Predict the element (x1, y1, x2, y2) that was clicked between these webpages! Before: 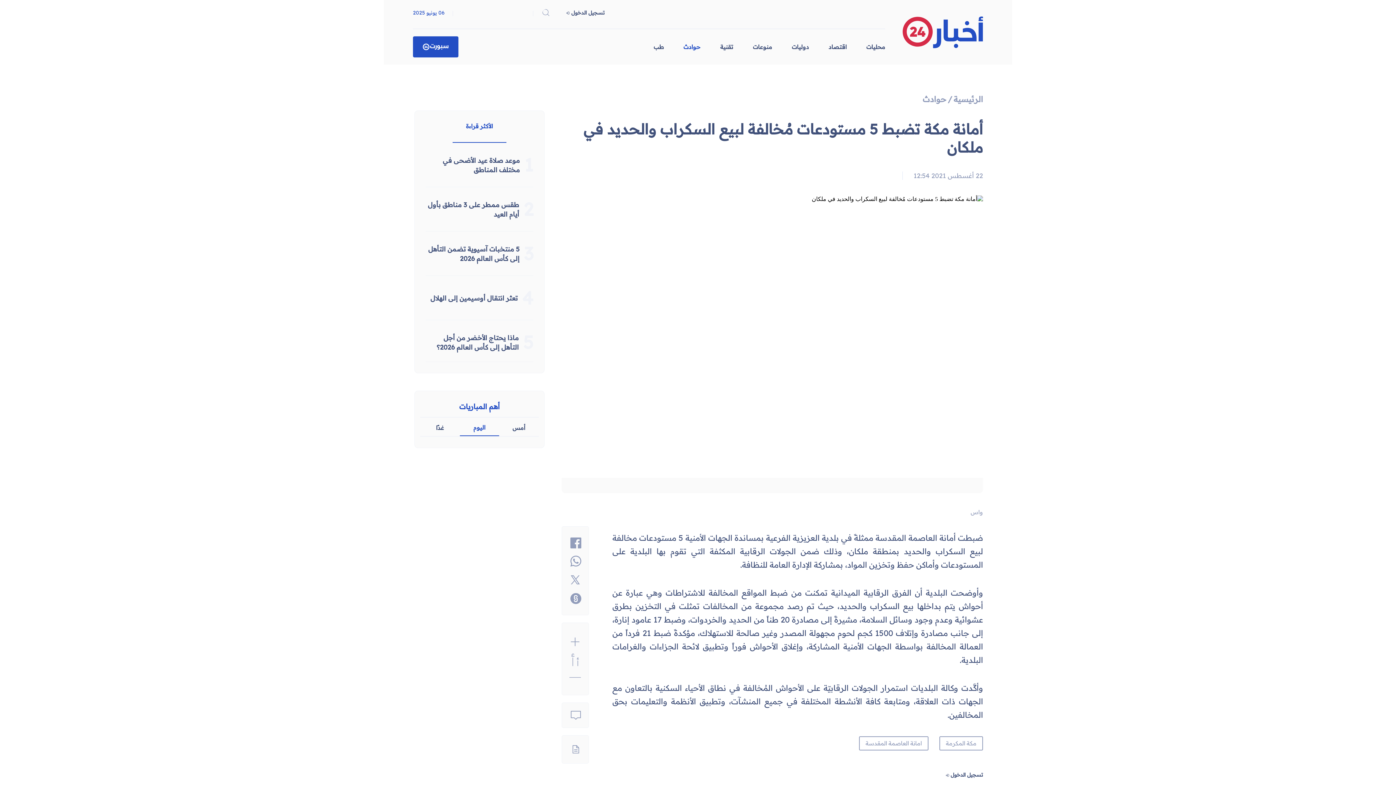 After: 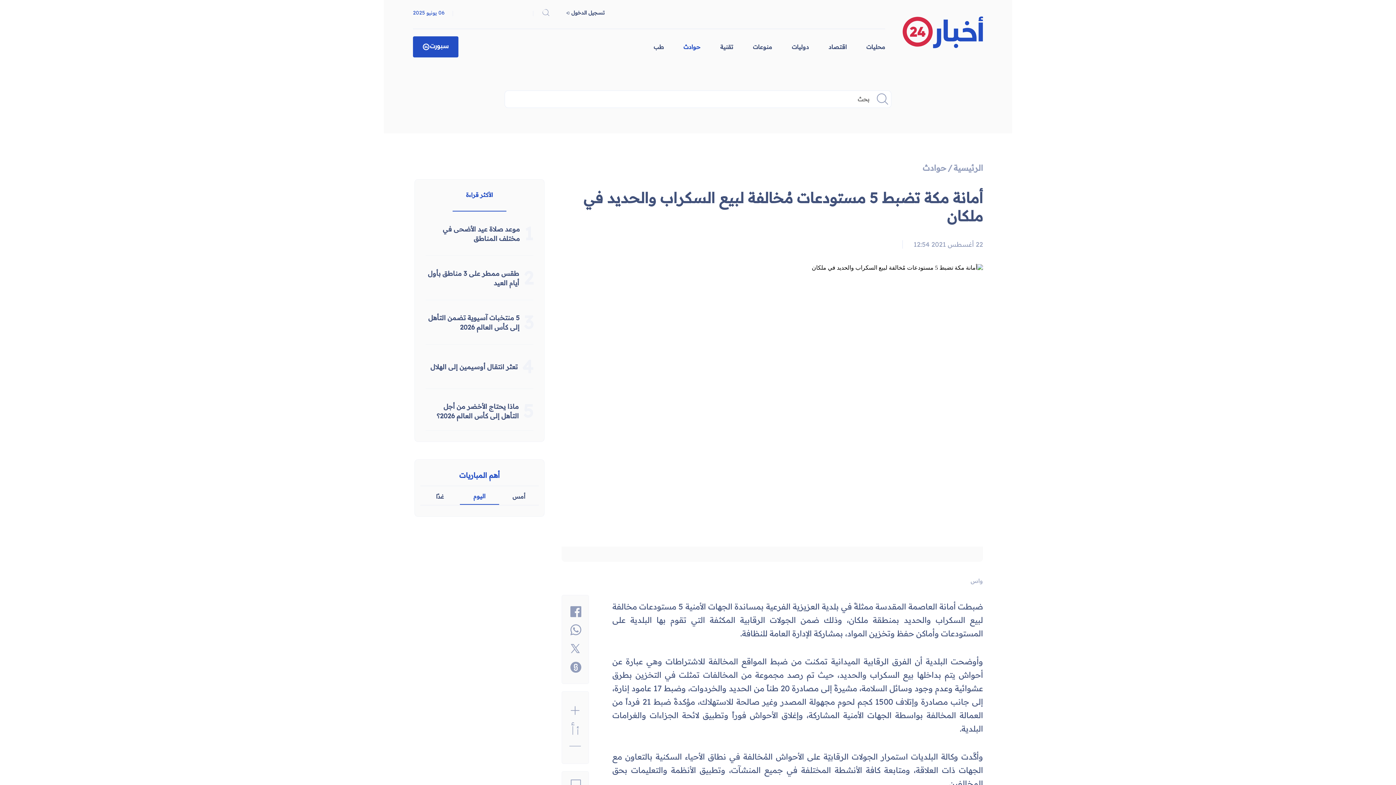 Action: bbox: (542, 9, 550, 17)